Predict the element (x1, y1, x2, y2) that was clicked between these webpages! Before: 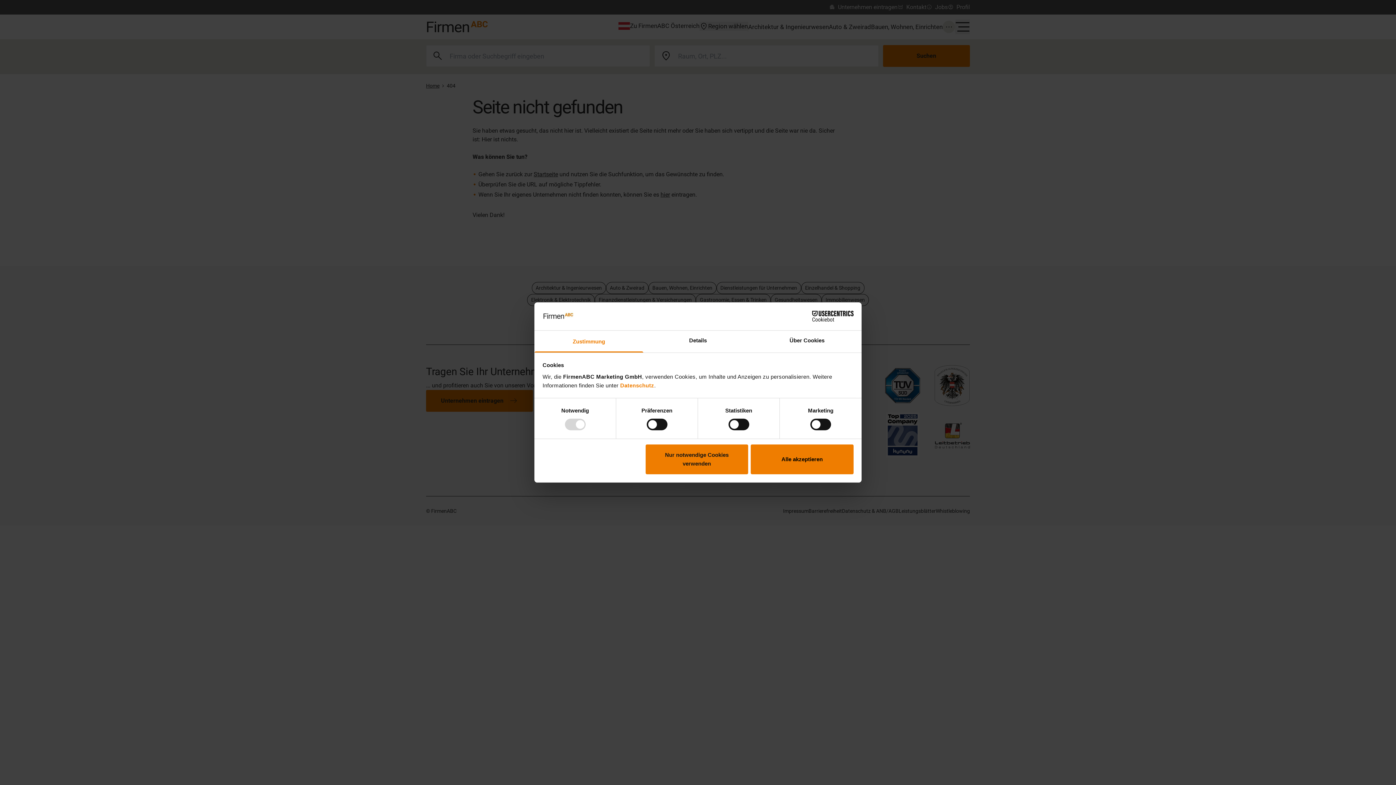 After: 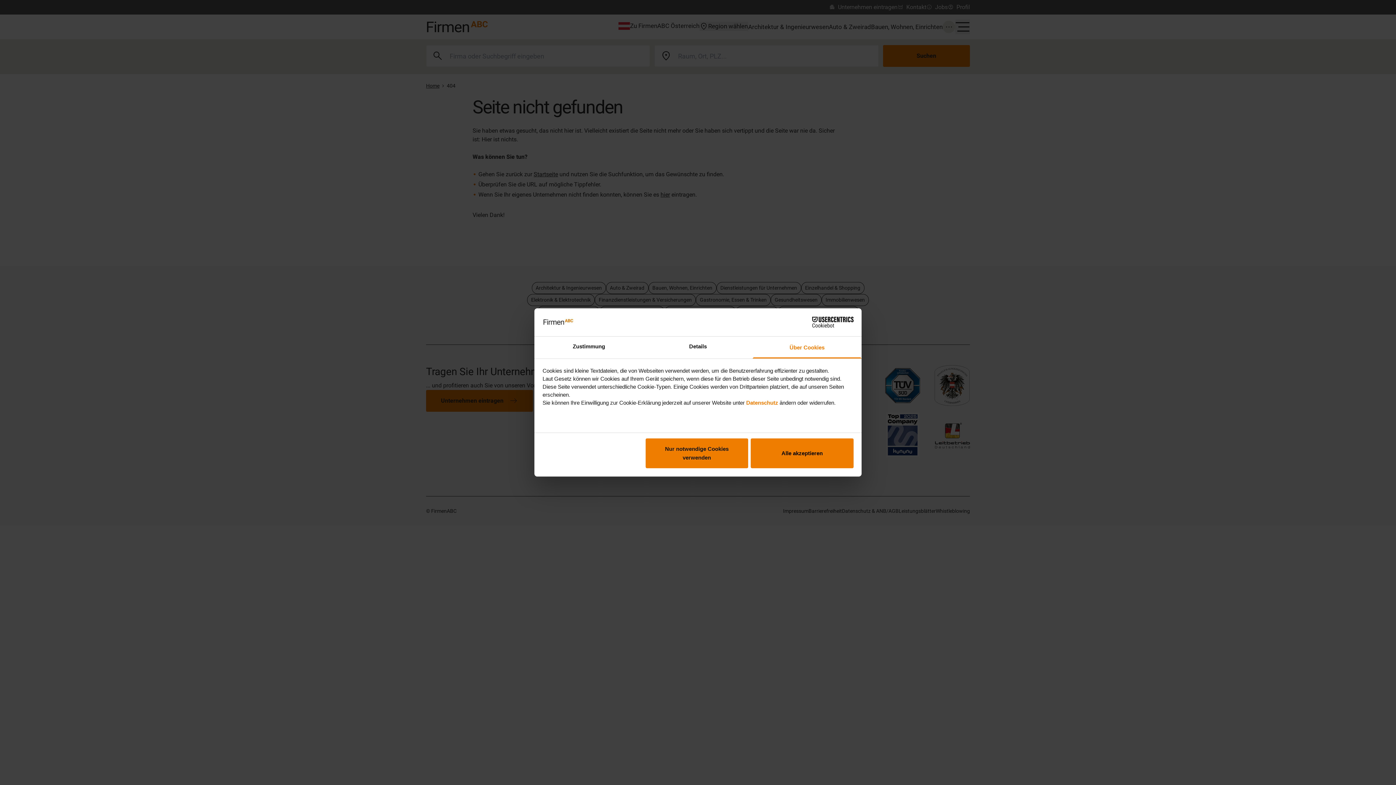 Action: bbox: (752, 330, 861, 352) label: Über Cookies